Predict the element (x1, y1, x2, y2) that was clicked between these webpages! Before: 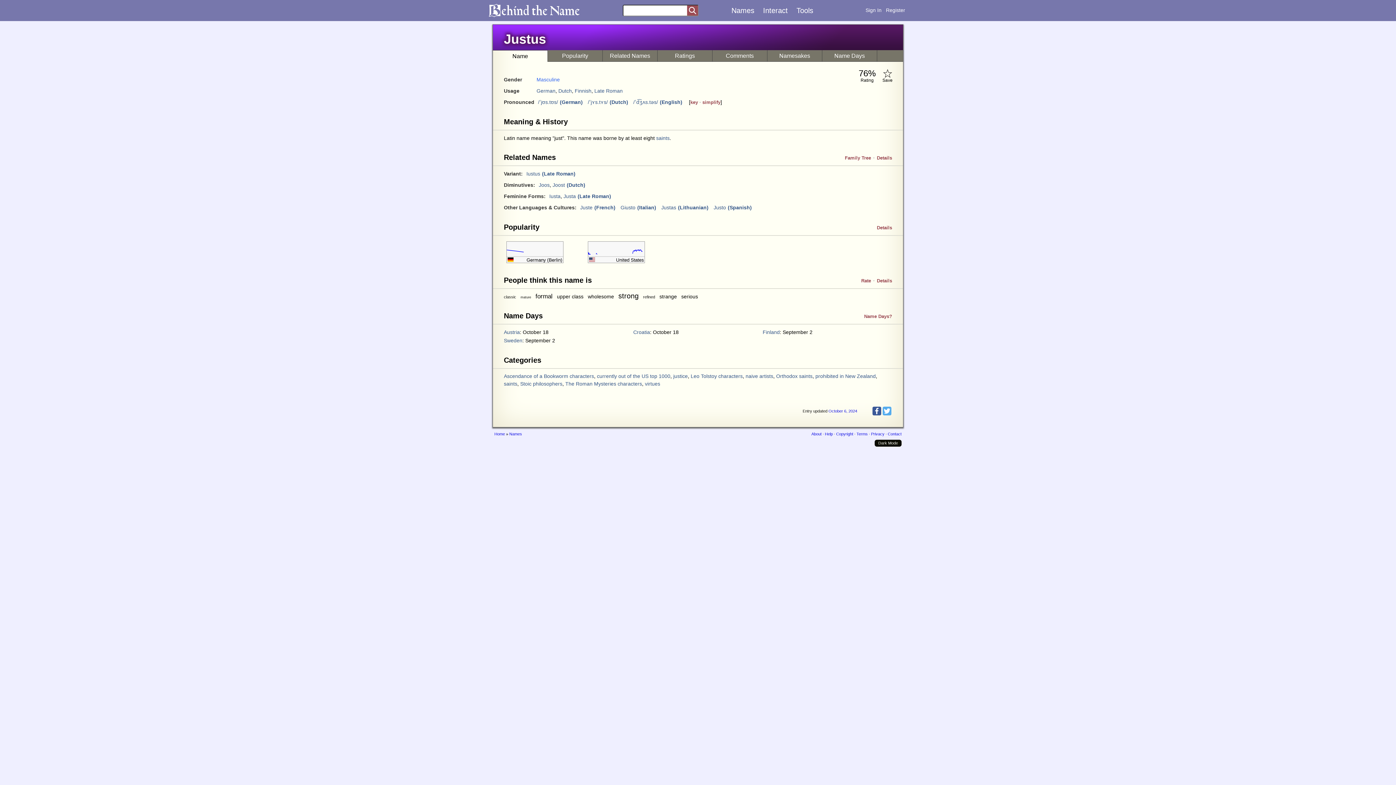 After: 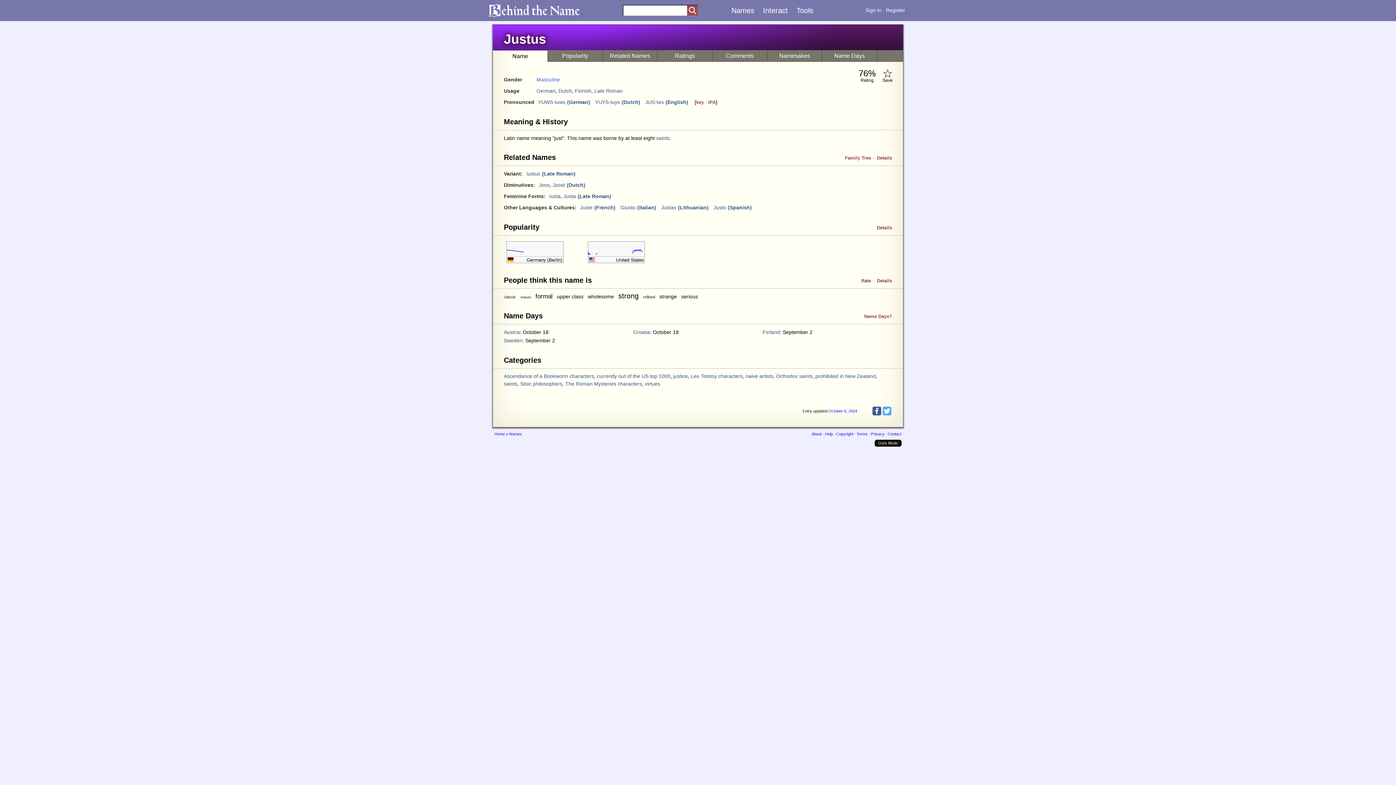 Action: label: simplify bbox: (702, 99, 720, 105)